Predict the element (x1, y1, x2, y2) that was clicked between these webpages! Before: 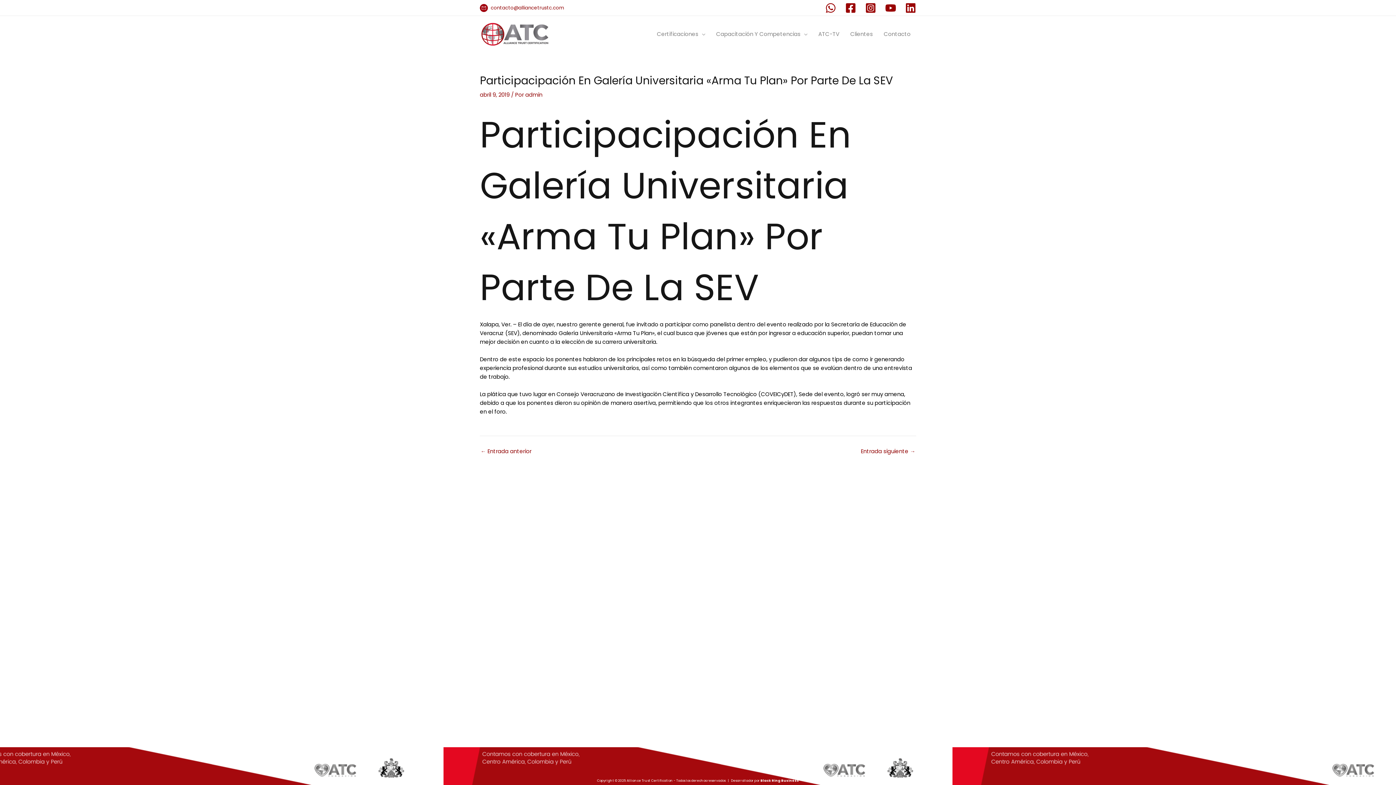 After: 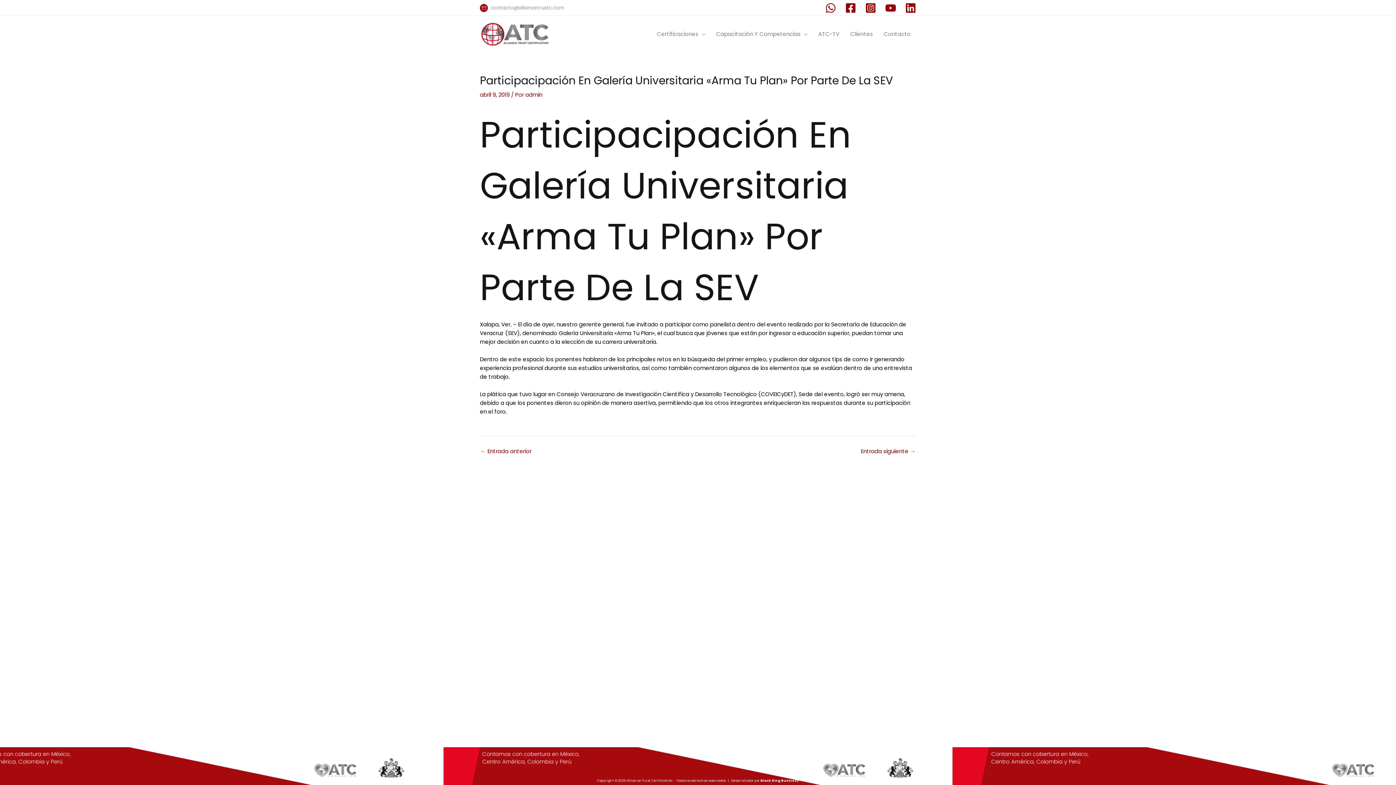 Action: bbox: (490, 4, 564, 11) label: contacto@alliancetrustc.com